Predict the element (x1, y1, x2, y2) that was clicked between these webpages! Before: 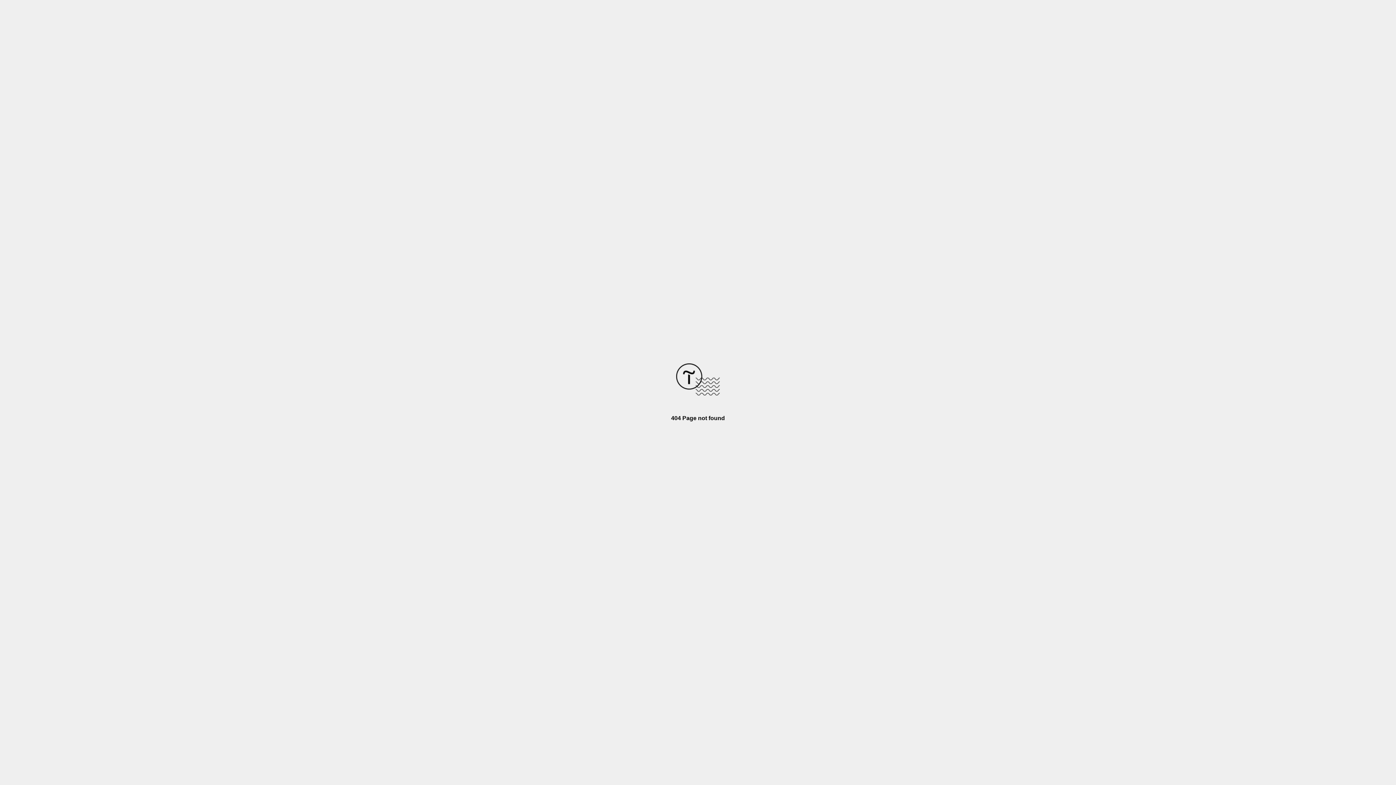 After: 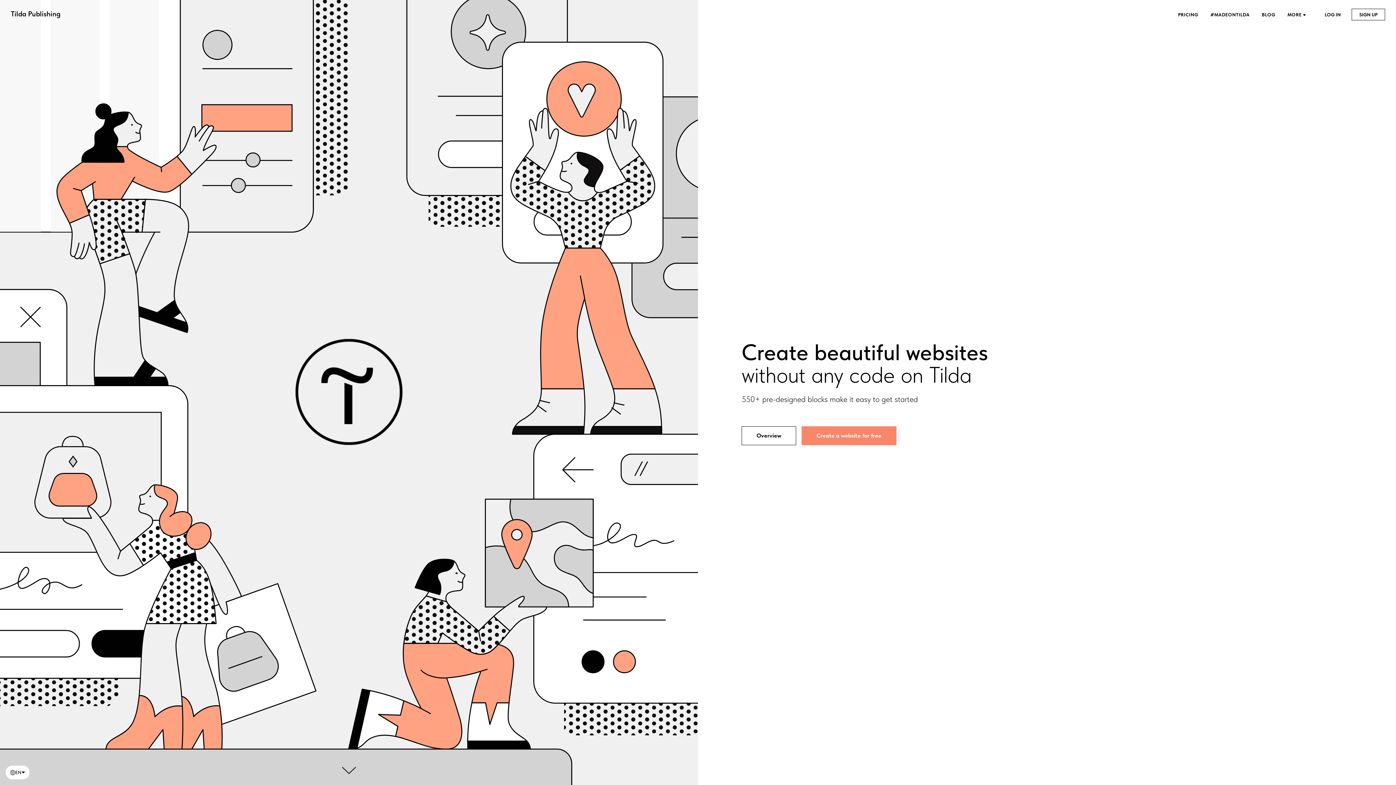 Action: bbox: (676, 390, 720, 396)